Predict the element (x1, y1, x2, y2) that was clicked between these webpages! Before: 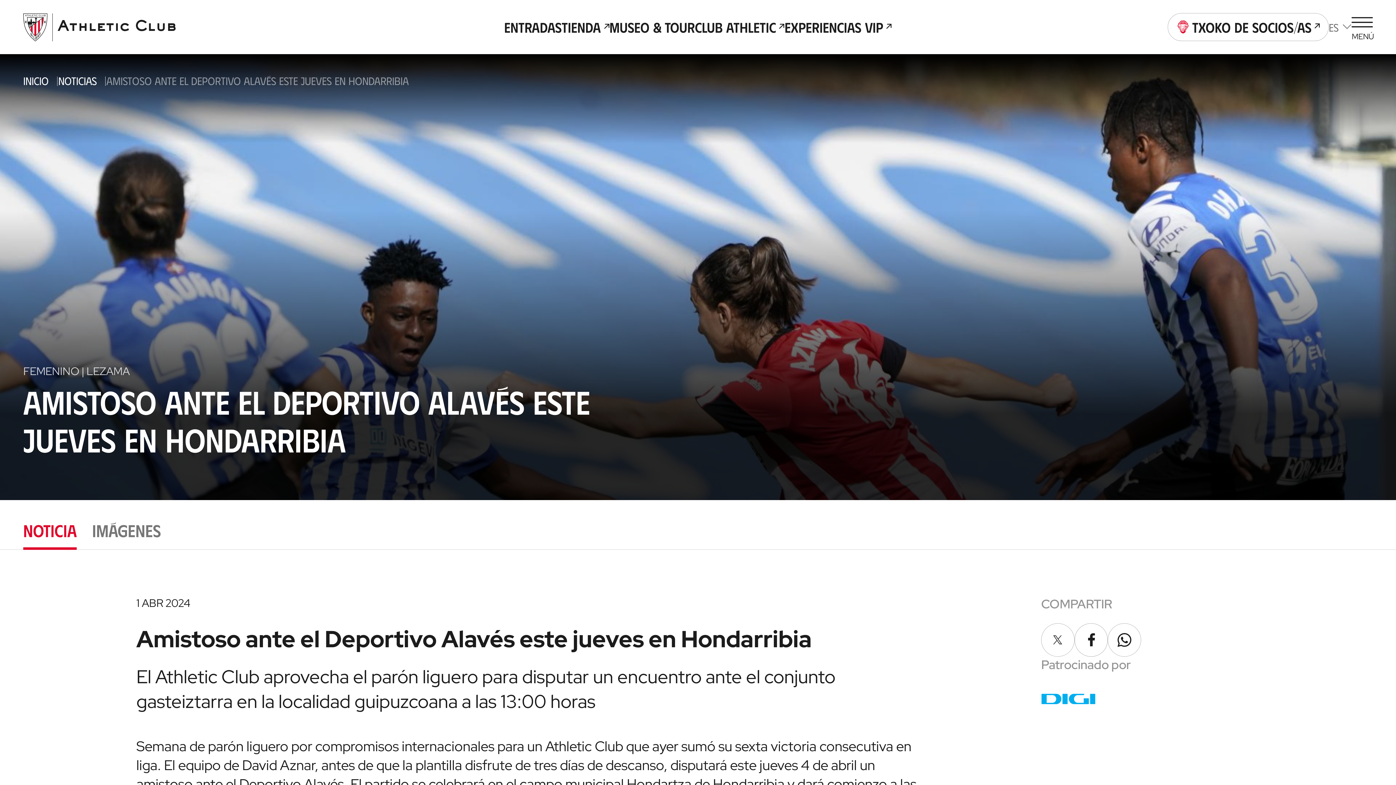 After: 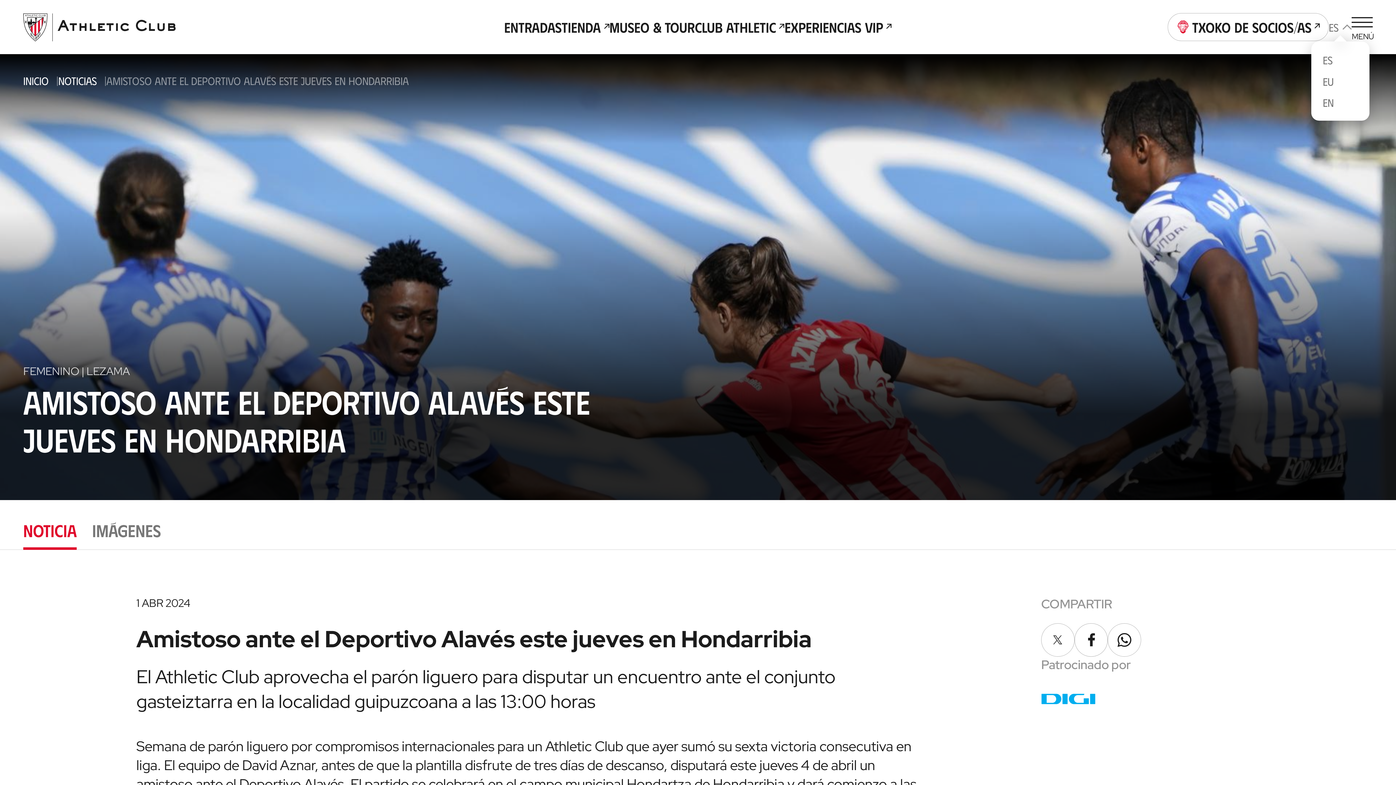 Action: bbox: (1317, 8, 1363, 45) label: ES